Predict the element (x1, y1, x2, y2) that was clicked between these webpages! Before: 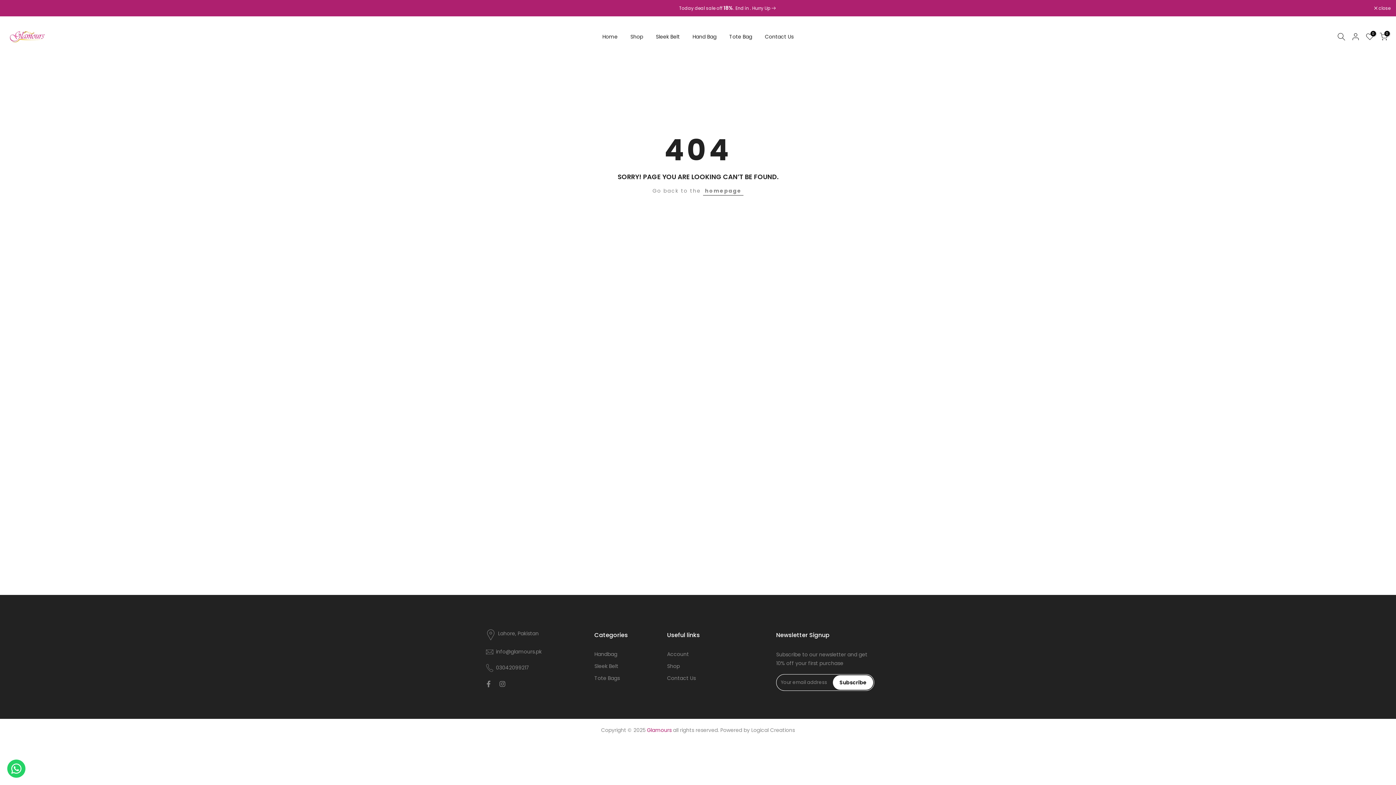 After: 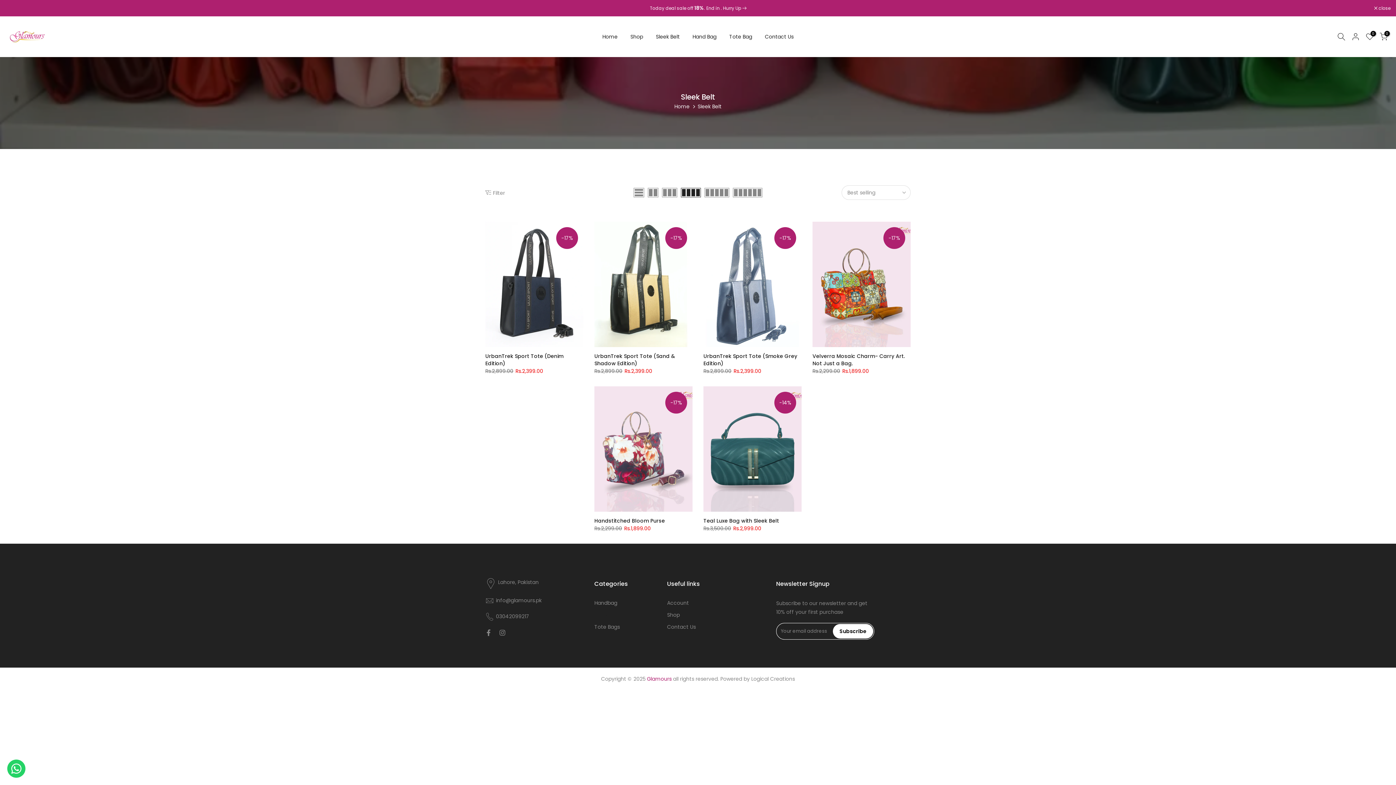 Action: label: Sleek Belt bbox: (649, 32, 686, 41)